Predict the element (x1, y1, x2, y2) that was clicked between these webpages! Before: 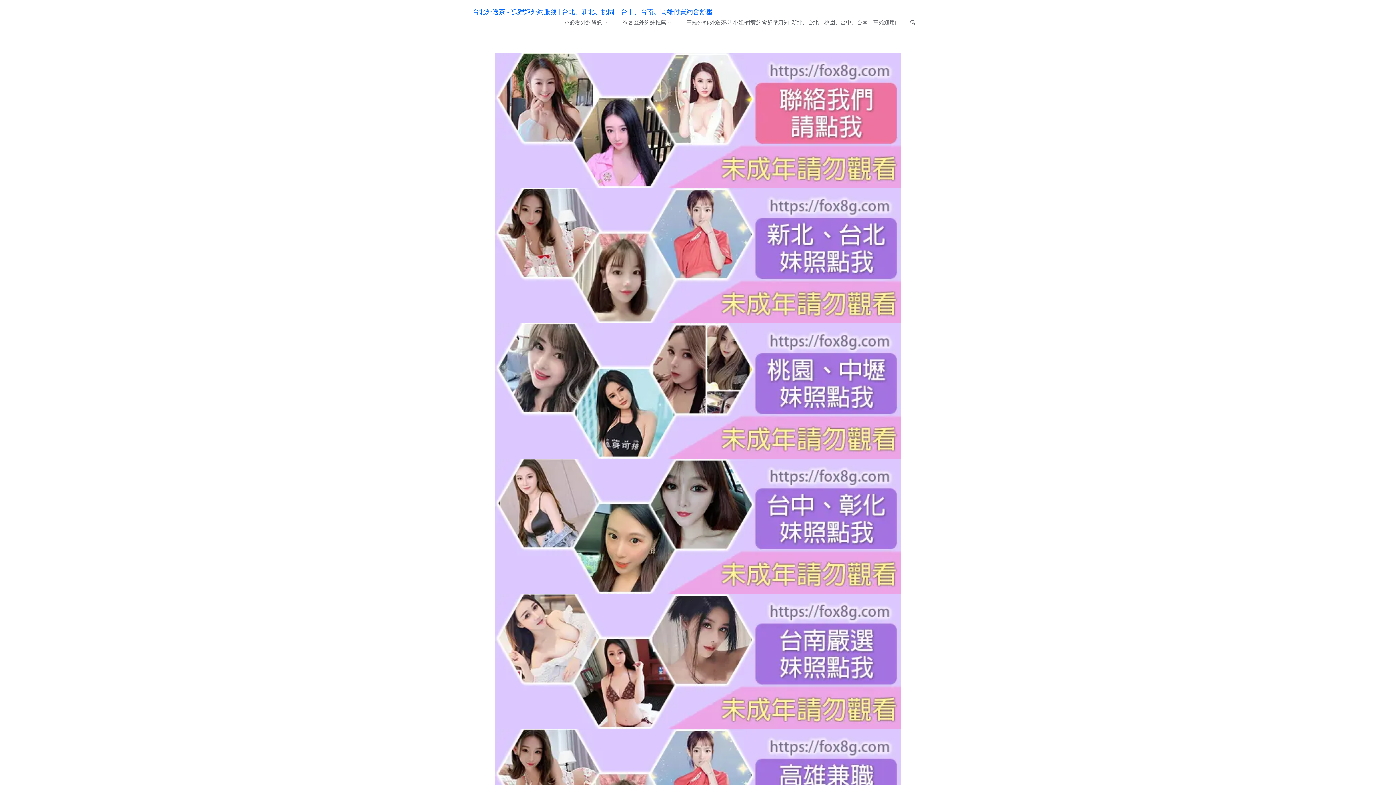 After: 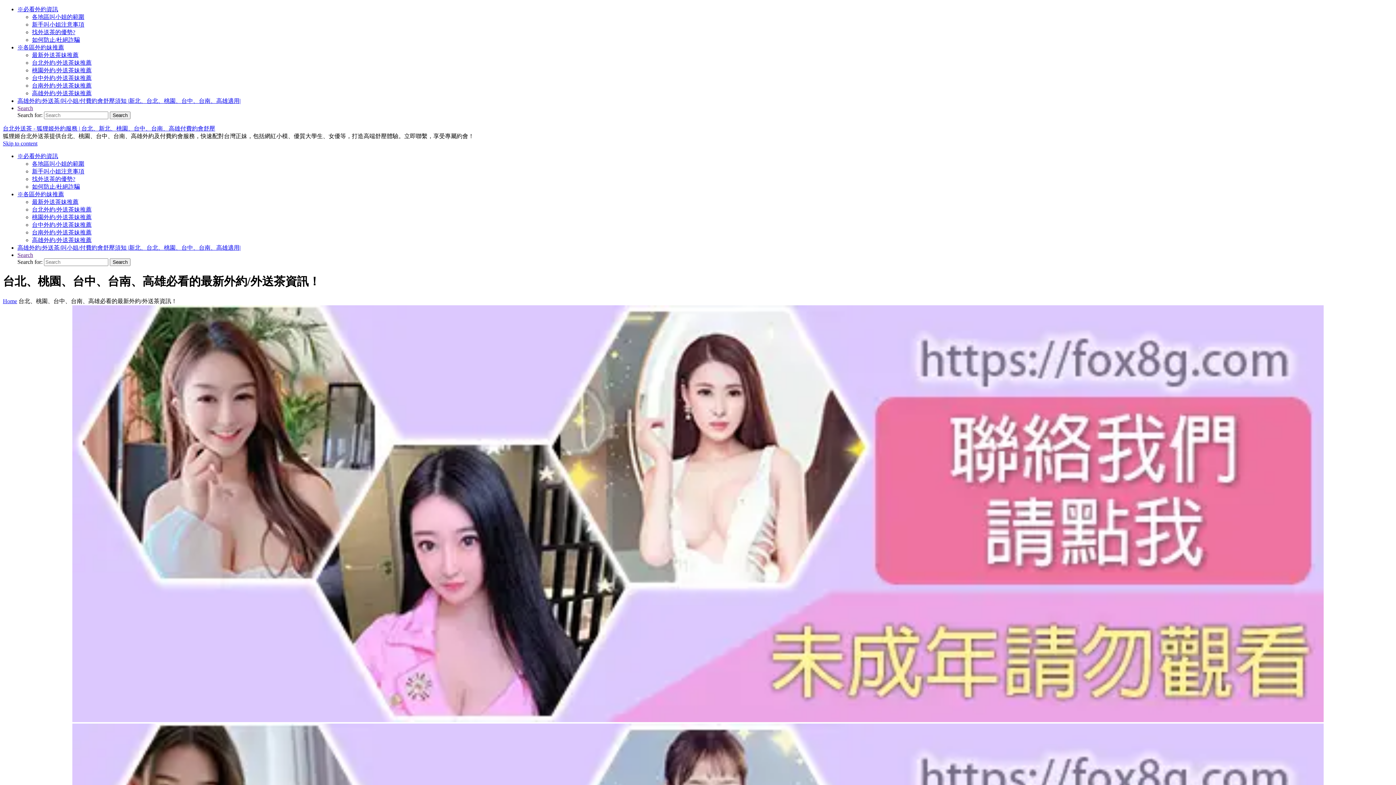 Action: label: ※必看外約資訊 bbox: (555, 7, 614, 38)